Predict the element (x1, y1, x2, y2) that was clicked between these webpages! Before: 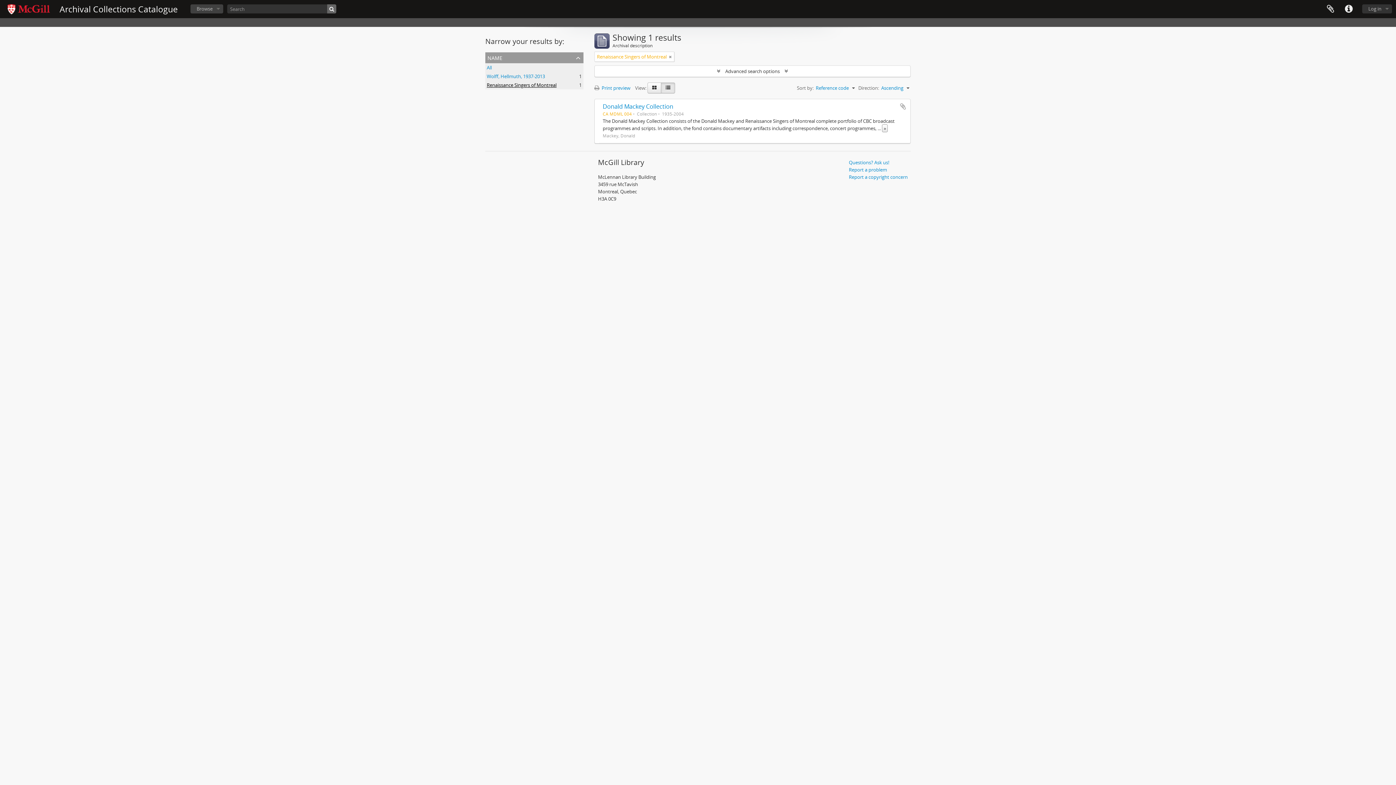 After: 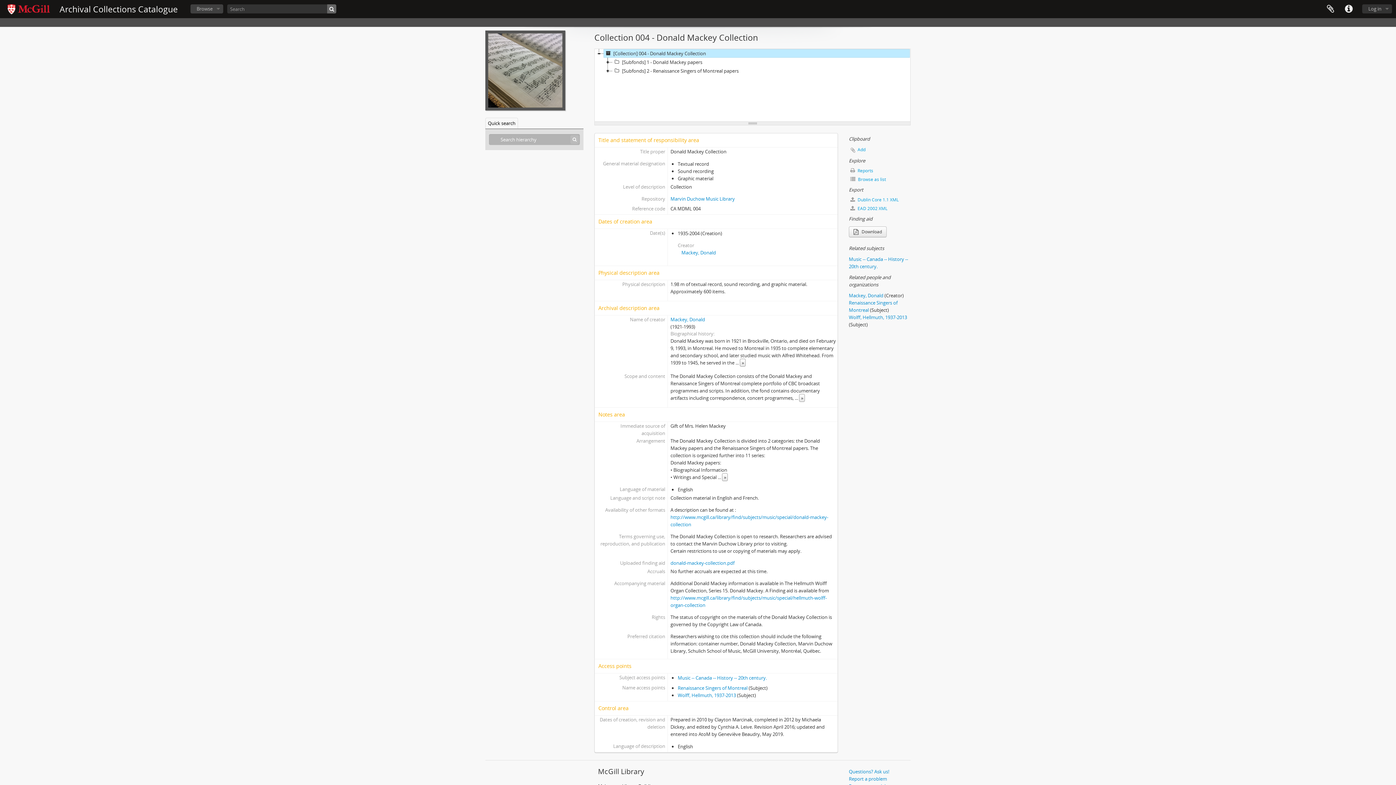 Action: bbox: (602, 102, 673, 110) label: Donald Mackey Collection